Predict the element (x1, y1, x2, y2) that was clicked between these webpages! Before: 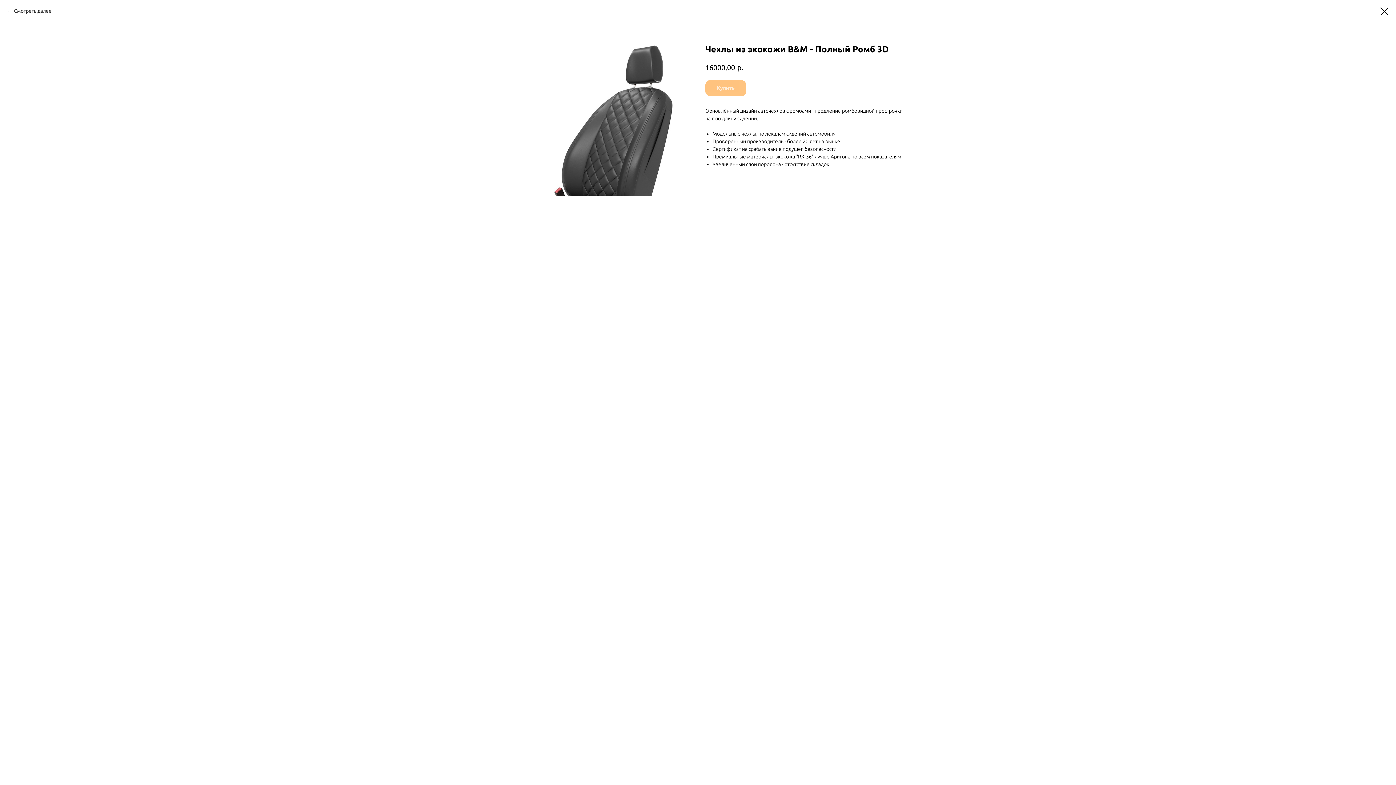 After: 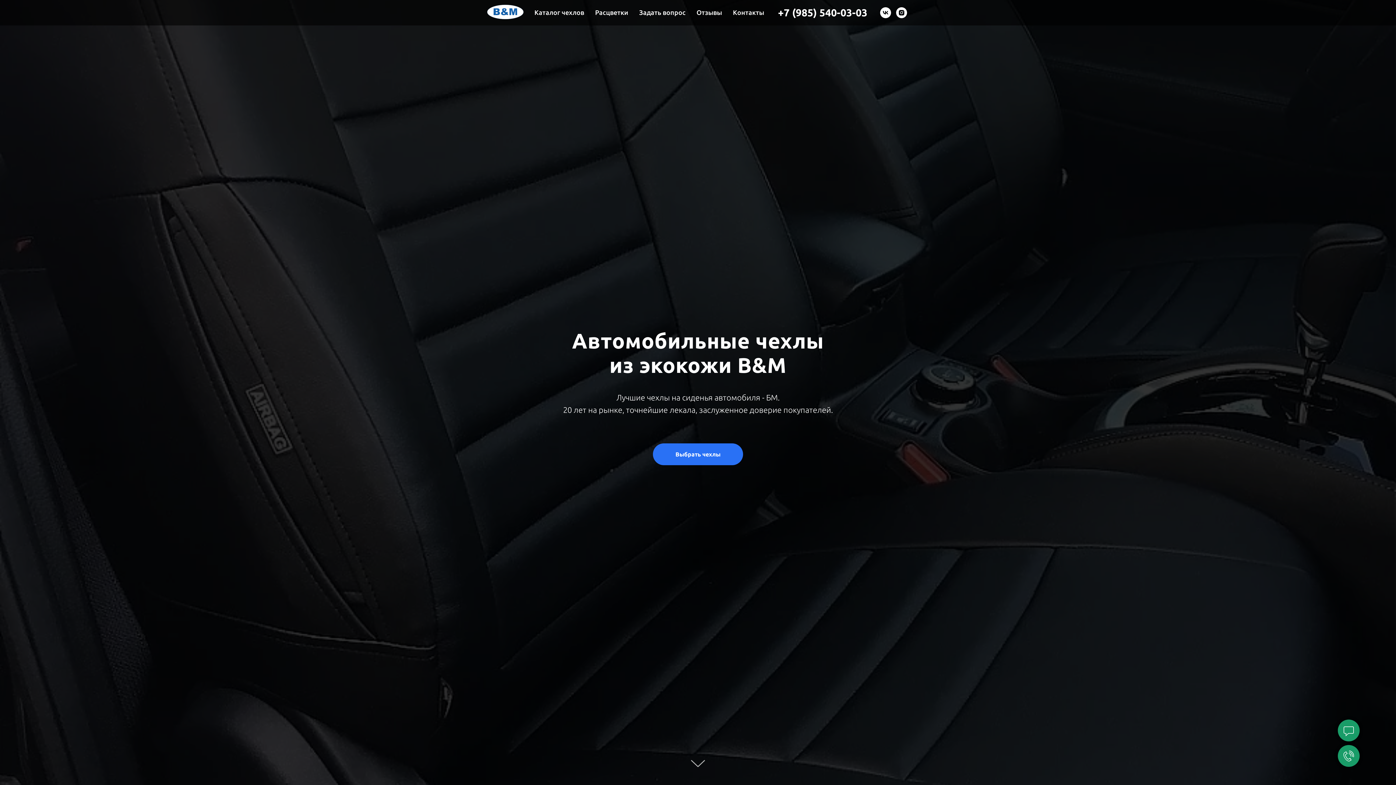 Action: bbox: (1380, 7, 1389, 15)